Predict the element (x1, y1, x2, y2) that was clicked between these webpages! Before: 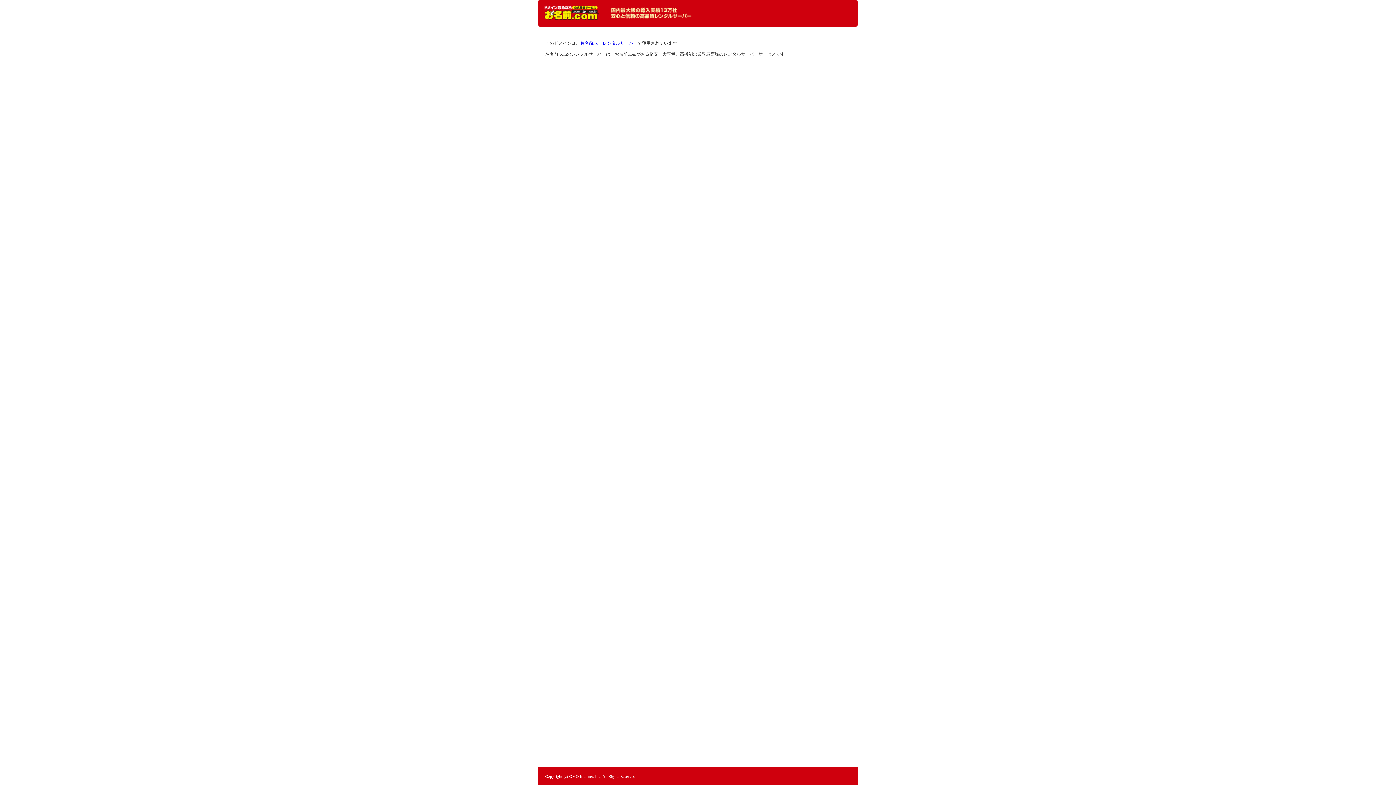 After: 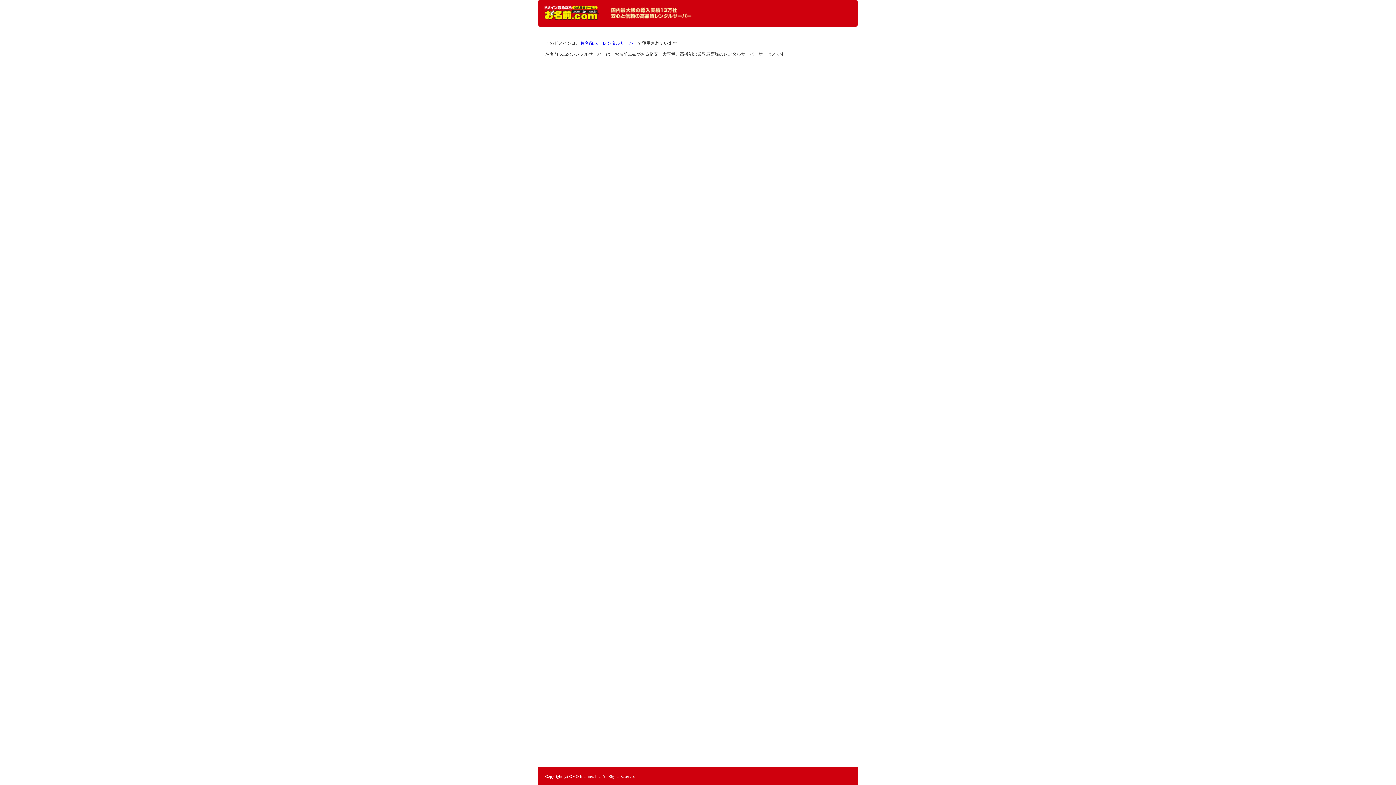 Action: bbox: (544, 5, 598, 20) label: レンタルサーバーなら お名前.com レンタルサーバー